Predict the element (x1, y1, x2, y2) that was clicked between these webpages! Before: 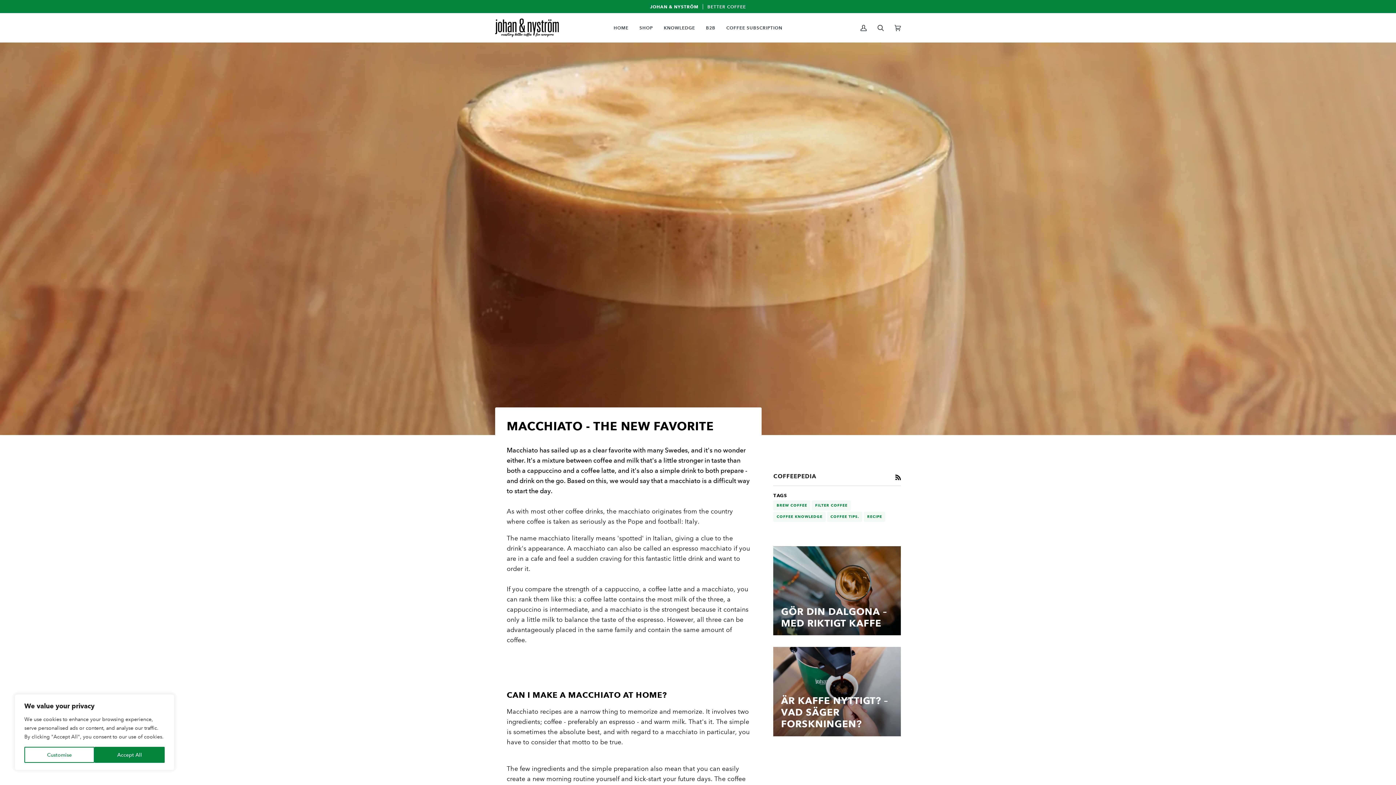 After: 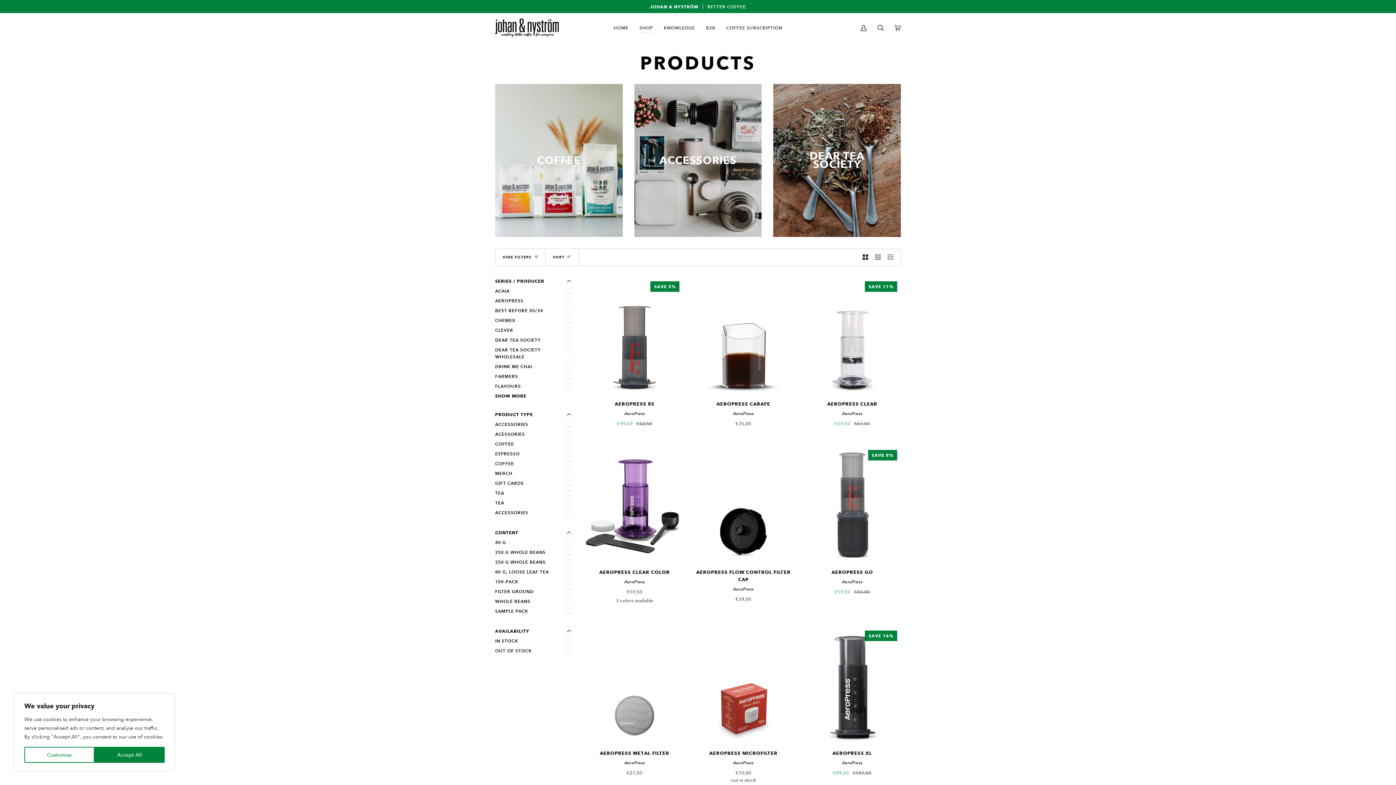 Action: bbox: (634, 13, 658, 42) label: SHOP